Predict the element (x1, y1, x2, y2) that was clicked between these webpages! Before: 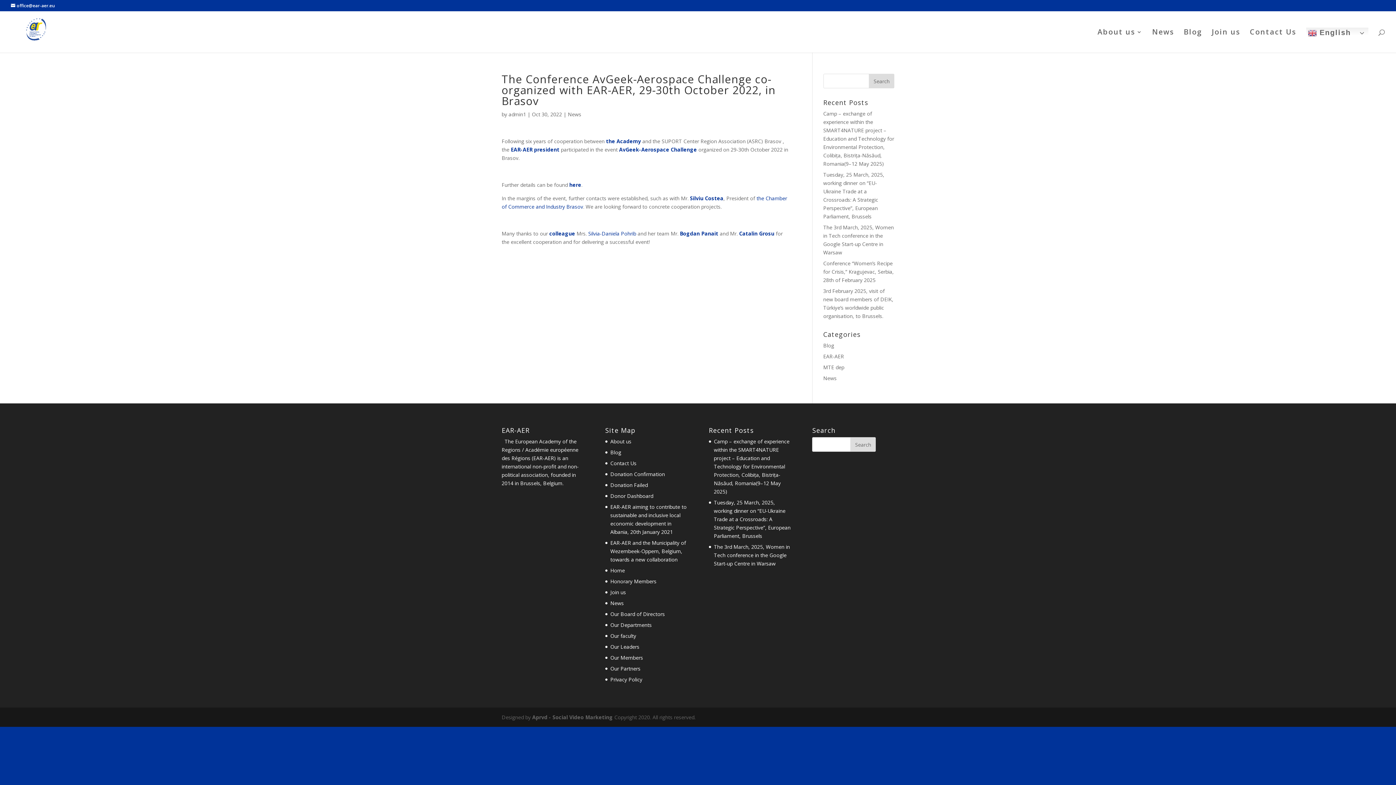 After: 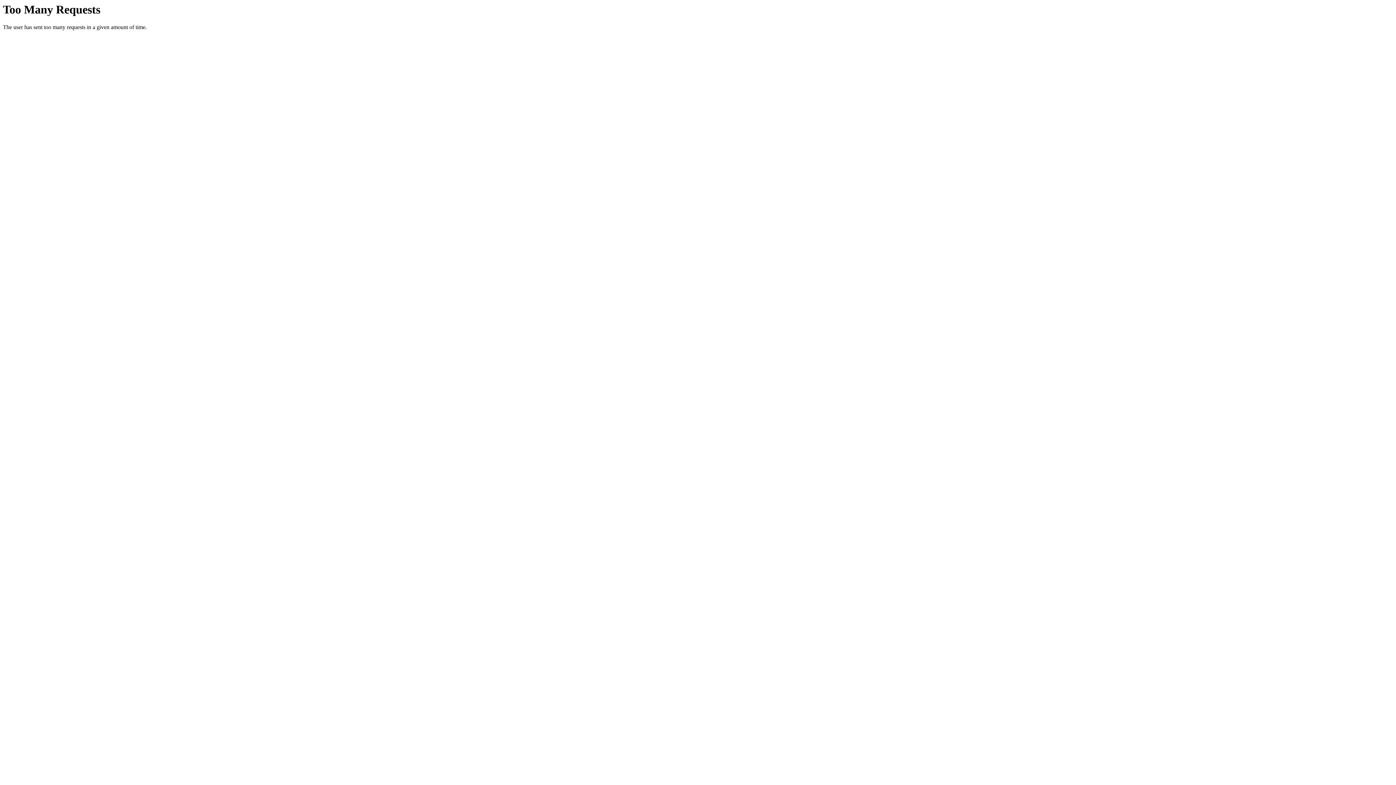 Action: bbox: (532, 714, 613, 721) label: Aprvd - Social Video Marketing